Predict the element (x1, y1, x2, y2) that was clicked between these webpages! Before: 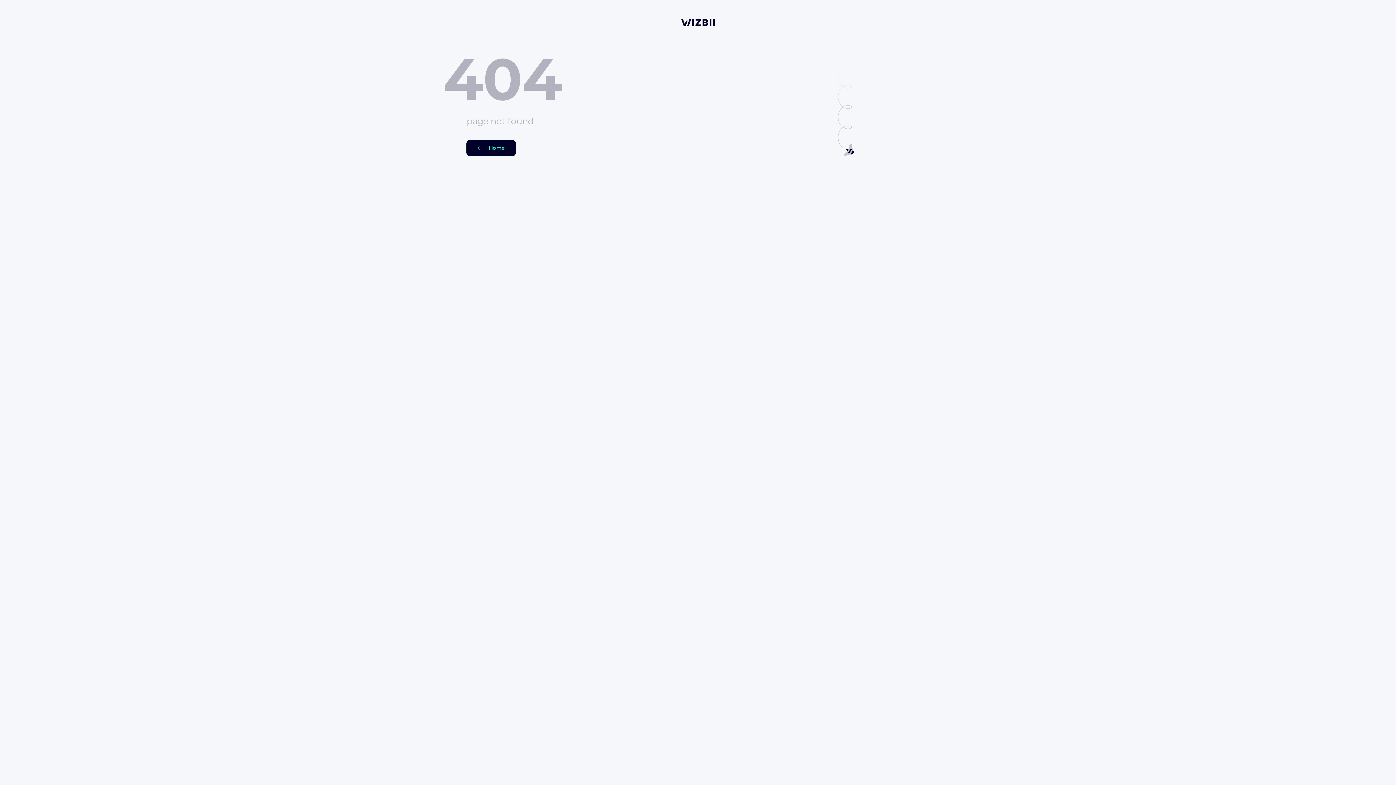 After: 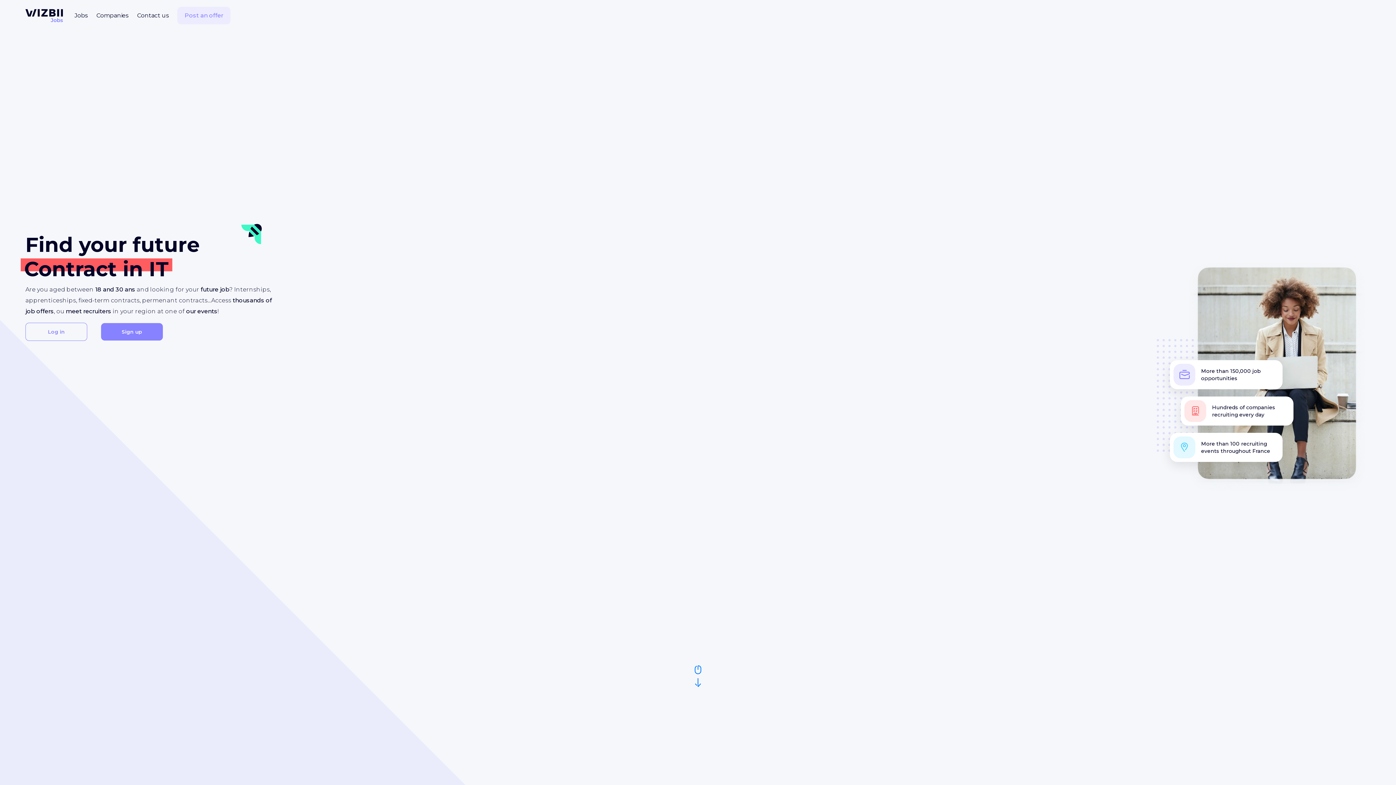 Action: bbox: (681, 17, 714, 26)